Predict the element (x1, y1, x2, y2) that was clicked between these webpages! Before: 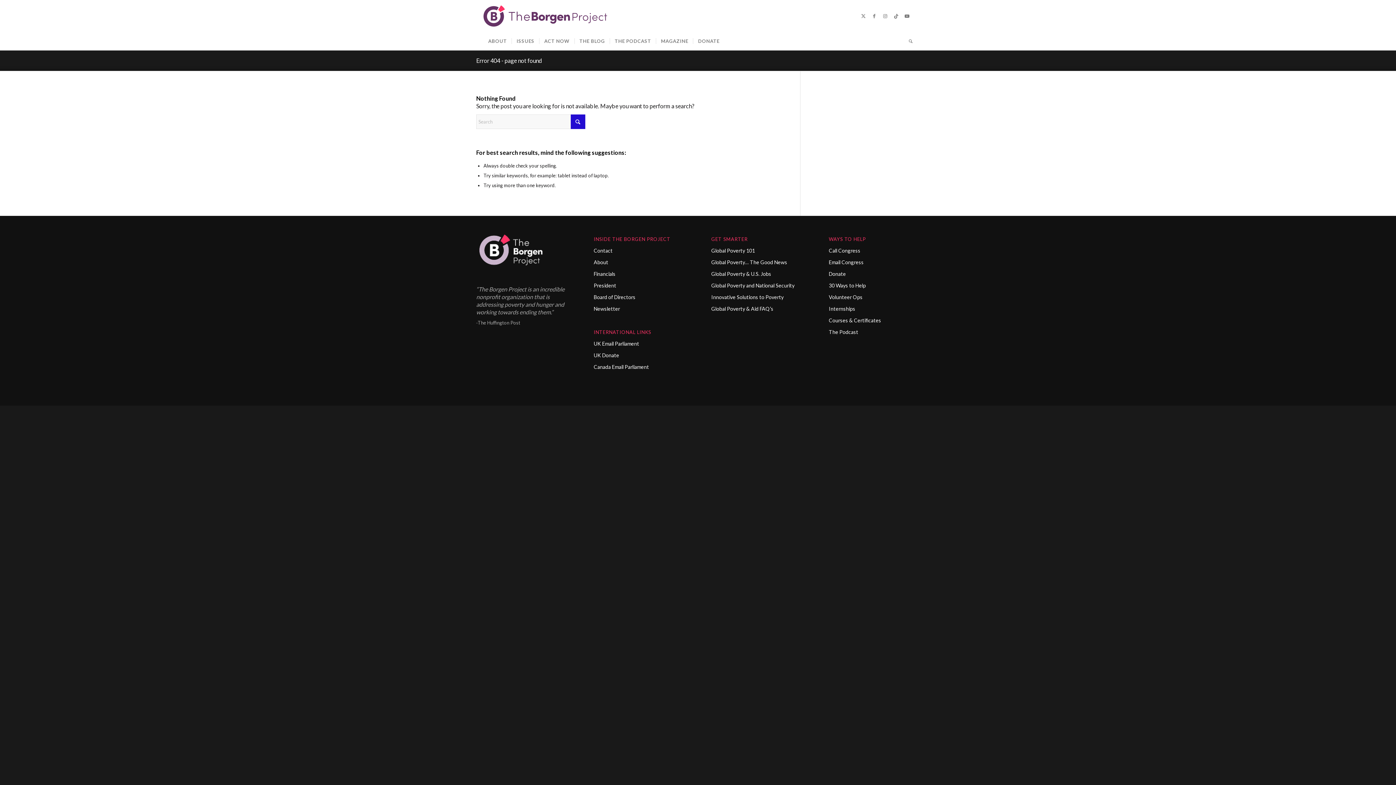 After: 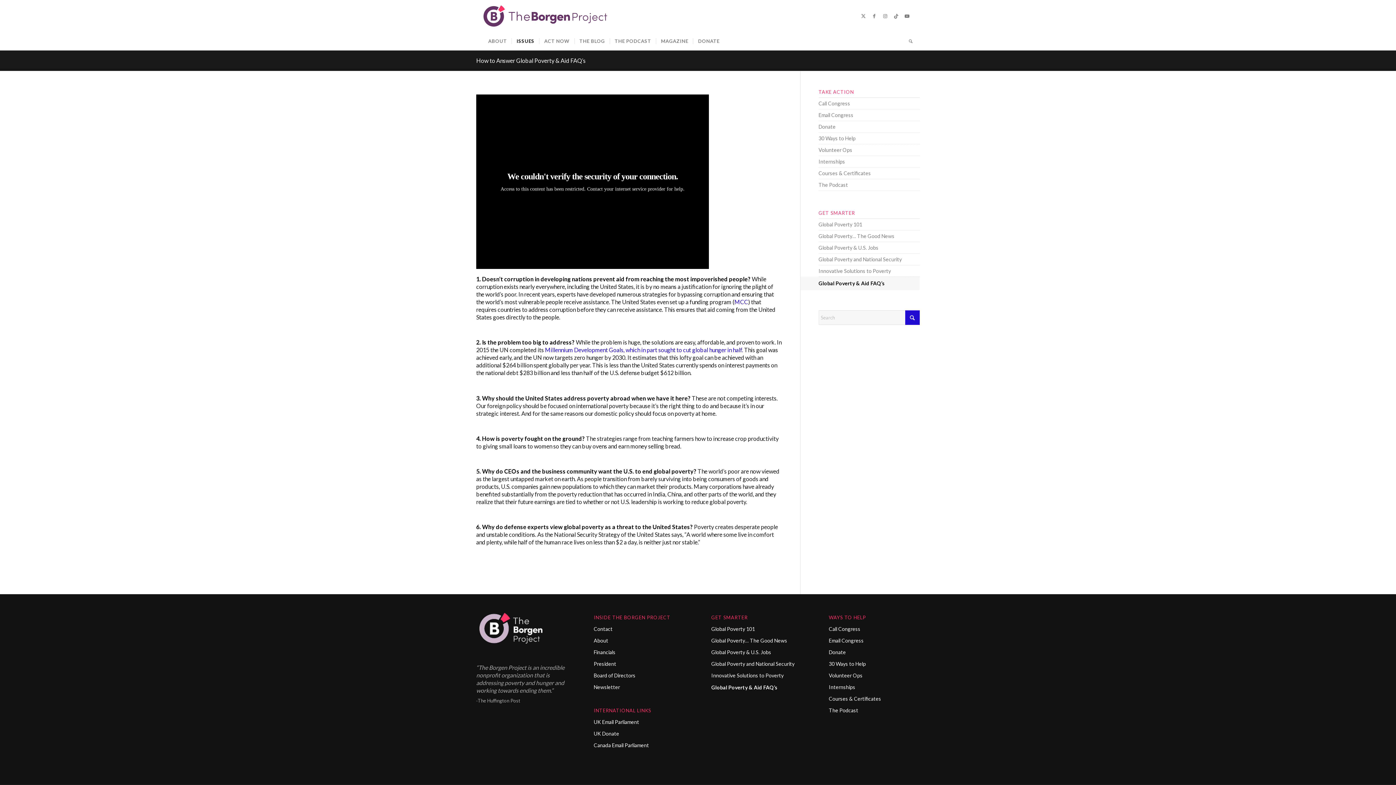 Action: bbox: (711, 303, 802, 315) label: Global Poverty & Aid FAQ’s